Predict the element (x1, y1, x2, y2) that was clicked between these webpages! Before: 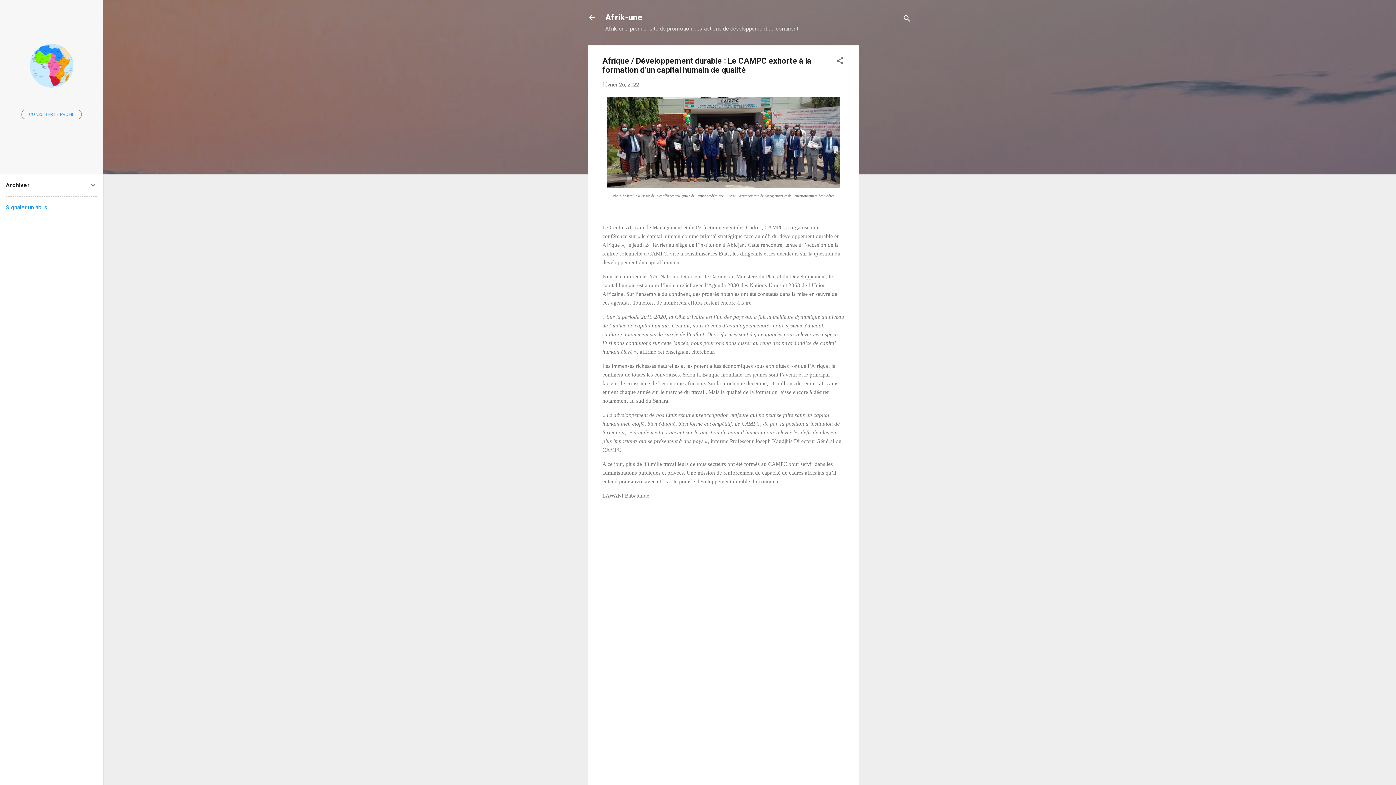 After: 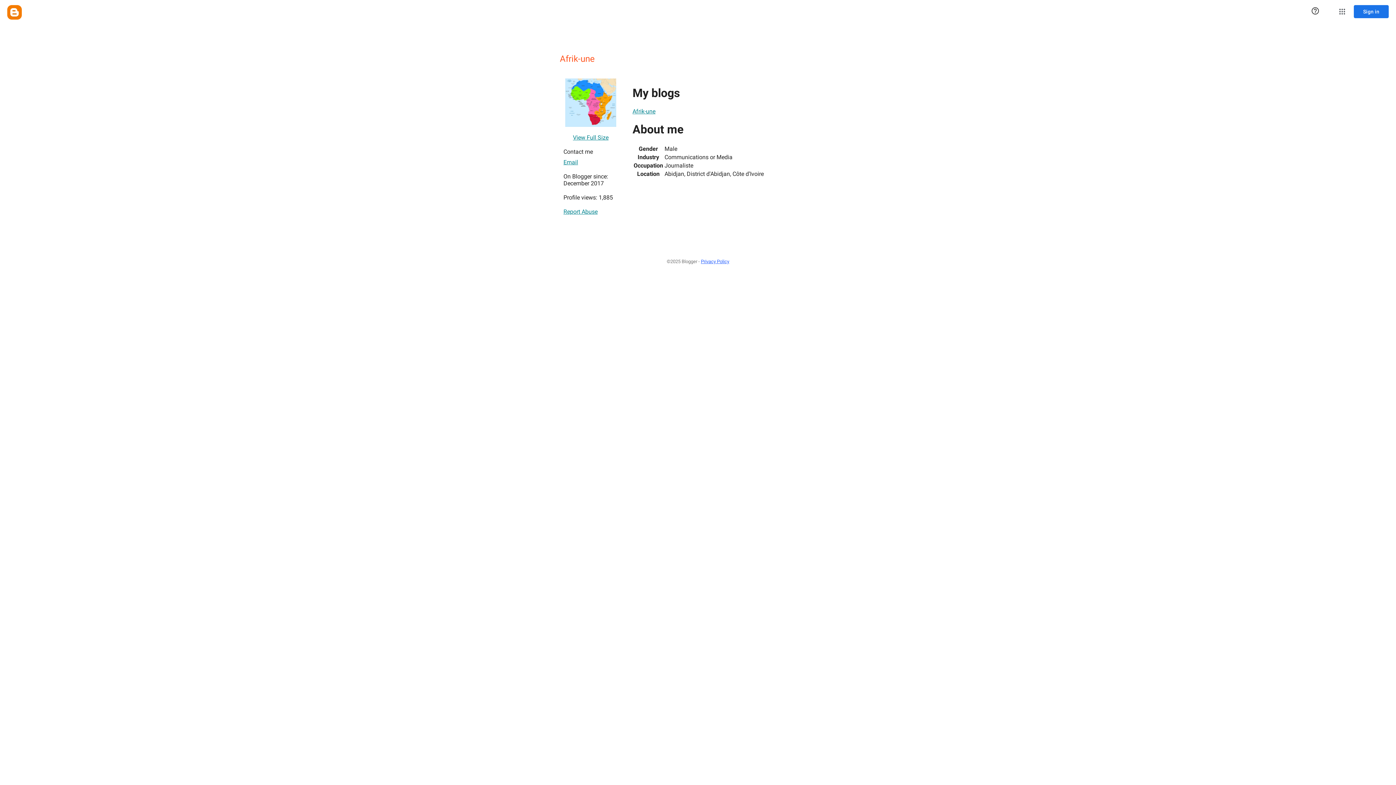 Action: bbox: (0, 94, 103, 104)